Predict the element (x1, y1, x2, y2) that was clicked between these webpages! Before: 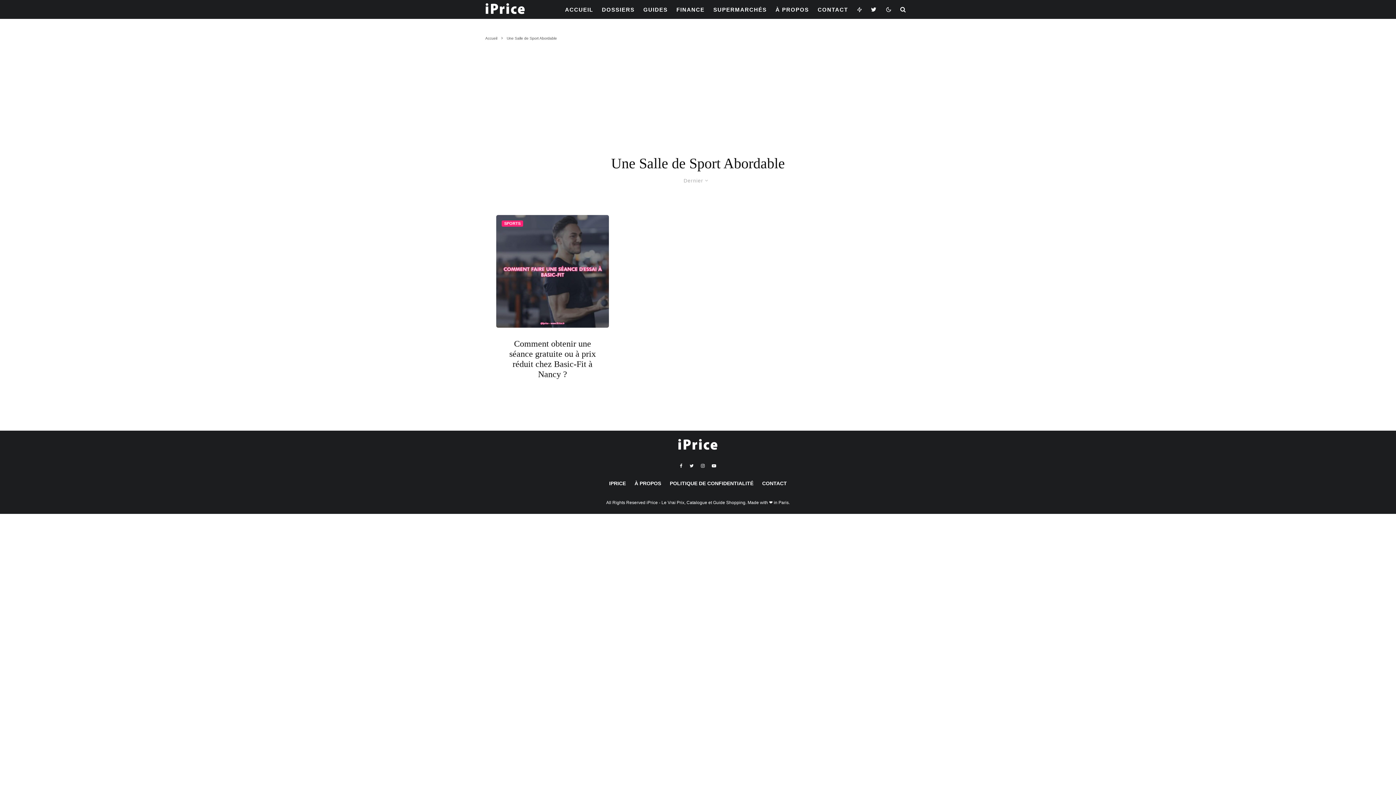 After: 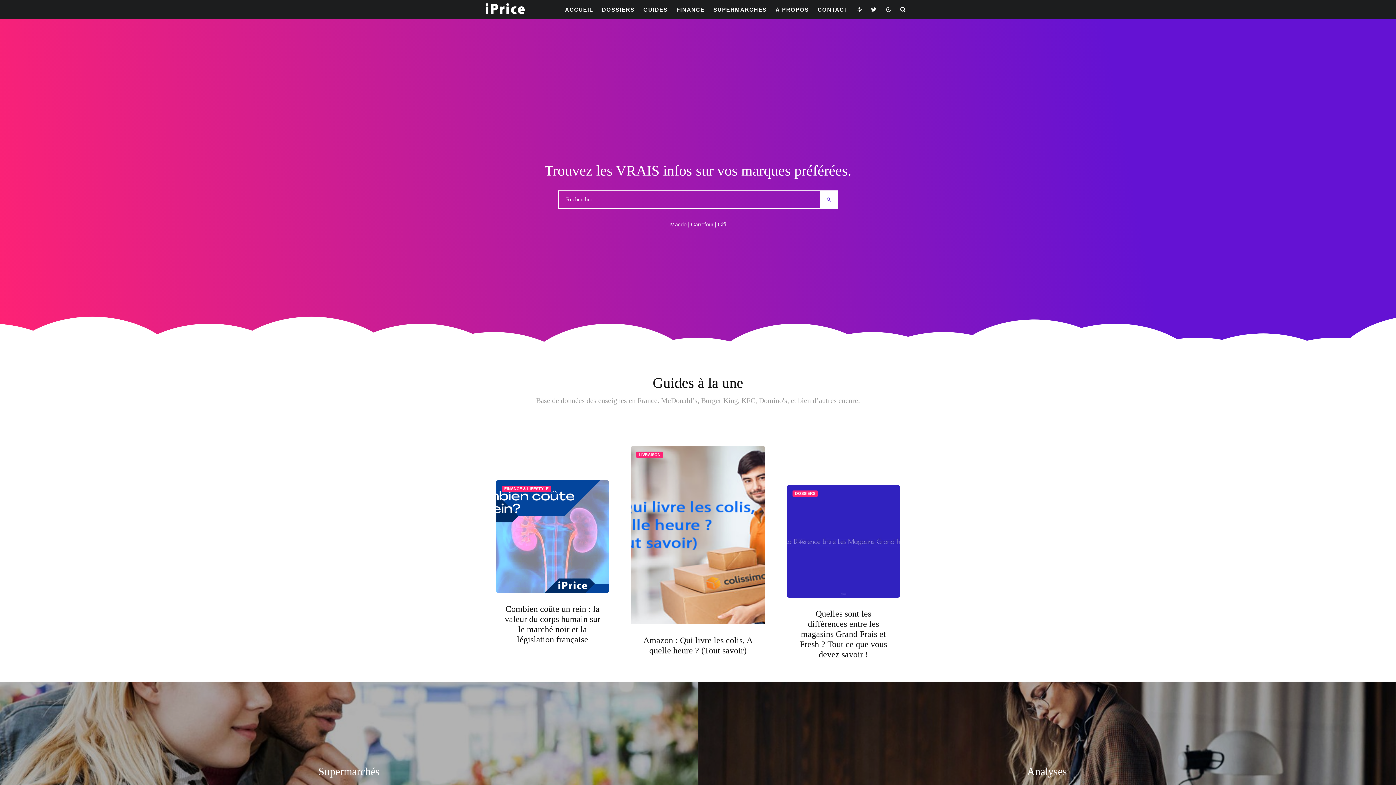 Action: bbox: (678, 437, 718, 453)